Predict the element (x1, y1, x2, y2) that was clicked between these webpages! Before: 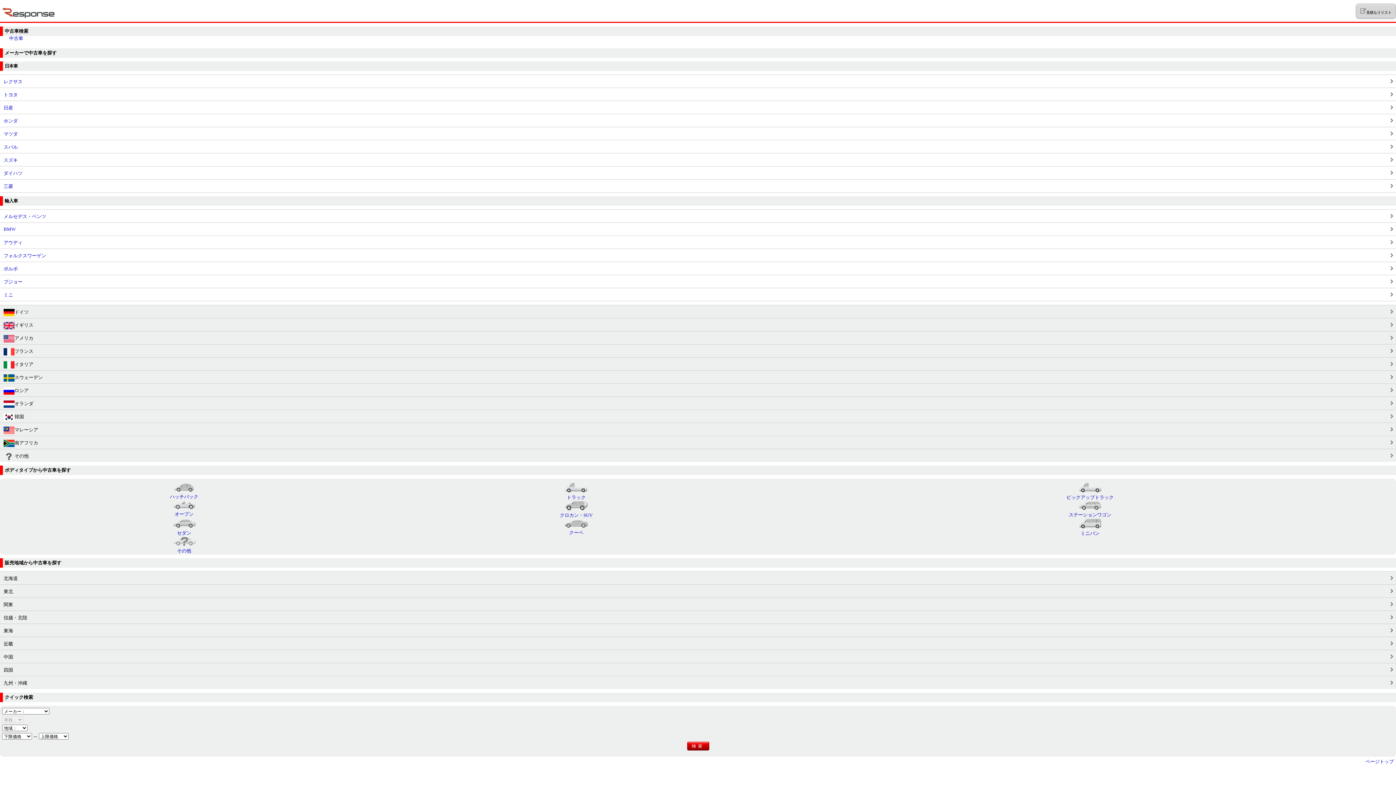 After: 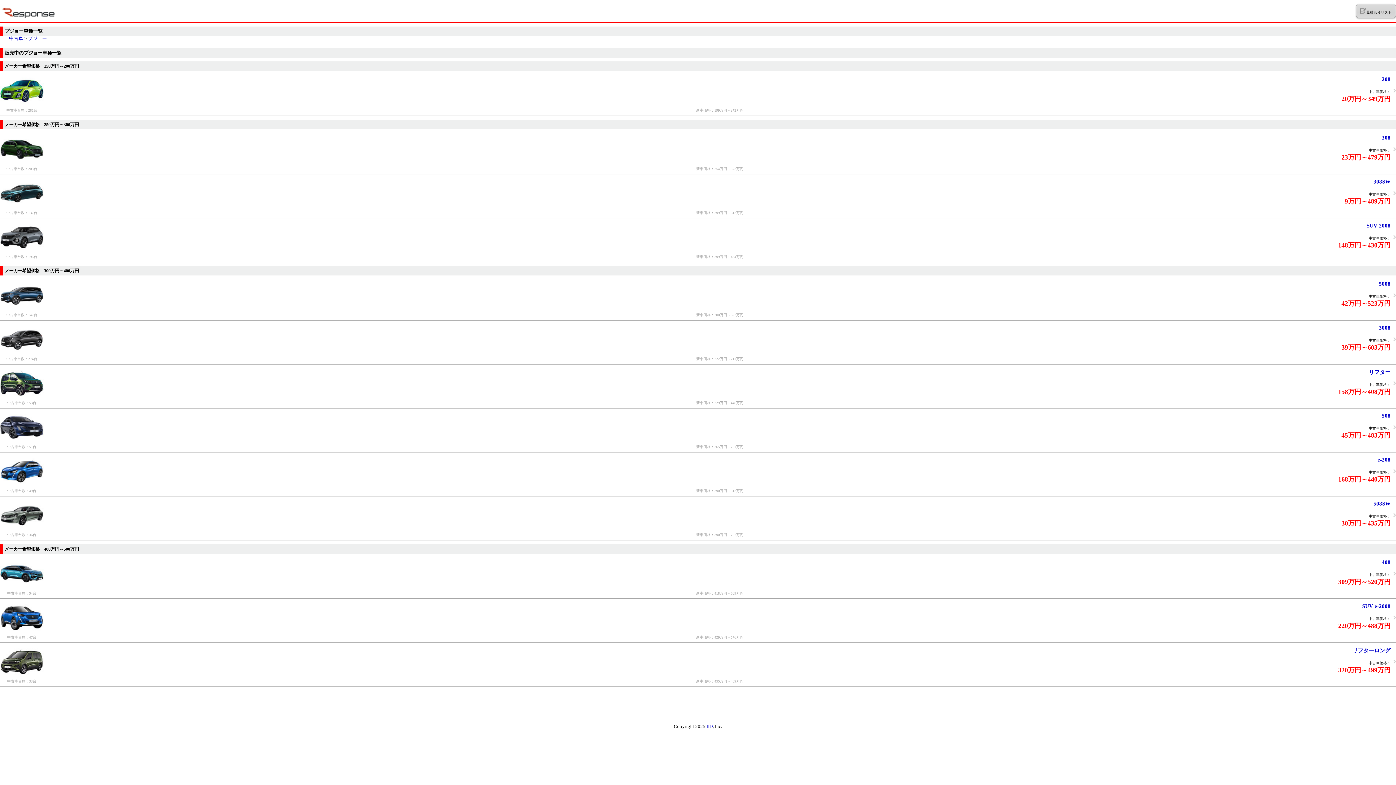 Action: bbox: (0, 274, 1396, 288) label: プジョー